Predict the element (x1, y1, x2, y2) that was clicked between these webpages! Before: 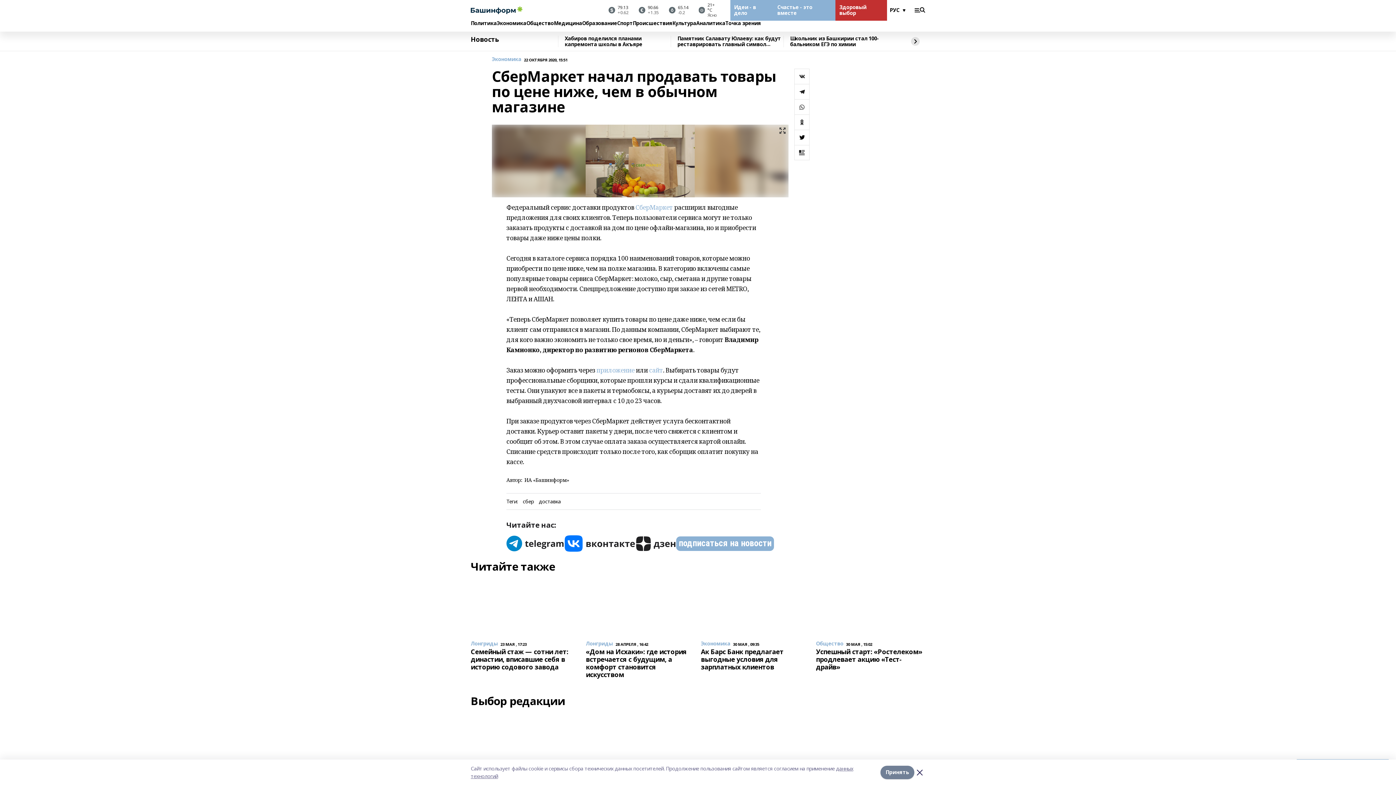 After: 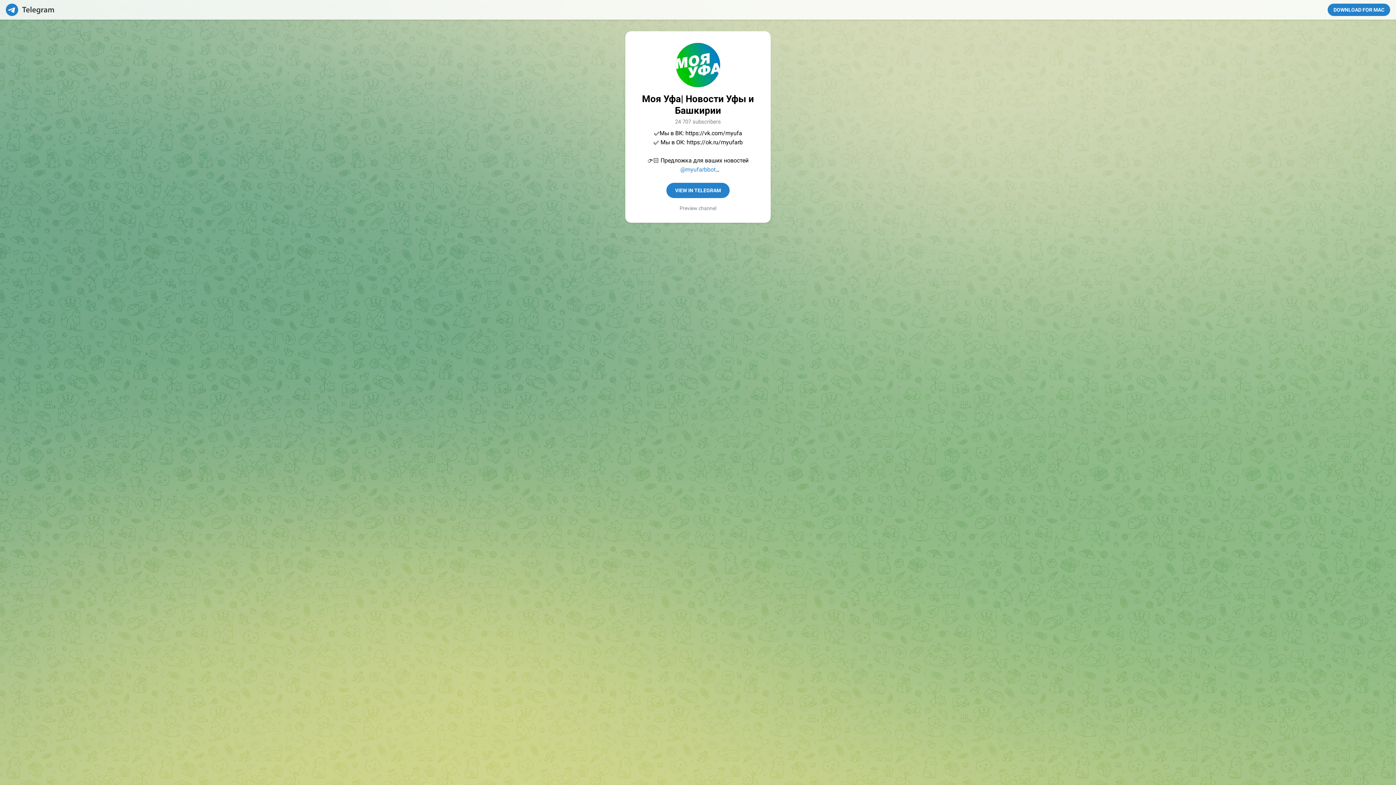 Action: bbox: (506, 535, 564, 552)